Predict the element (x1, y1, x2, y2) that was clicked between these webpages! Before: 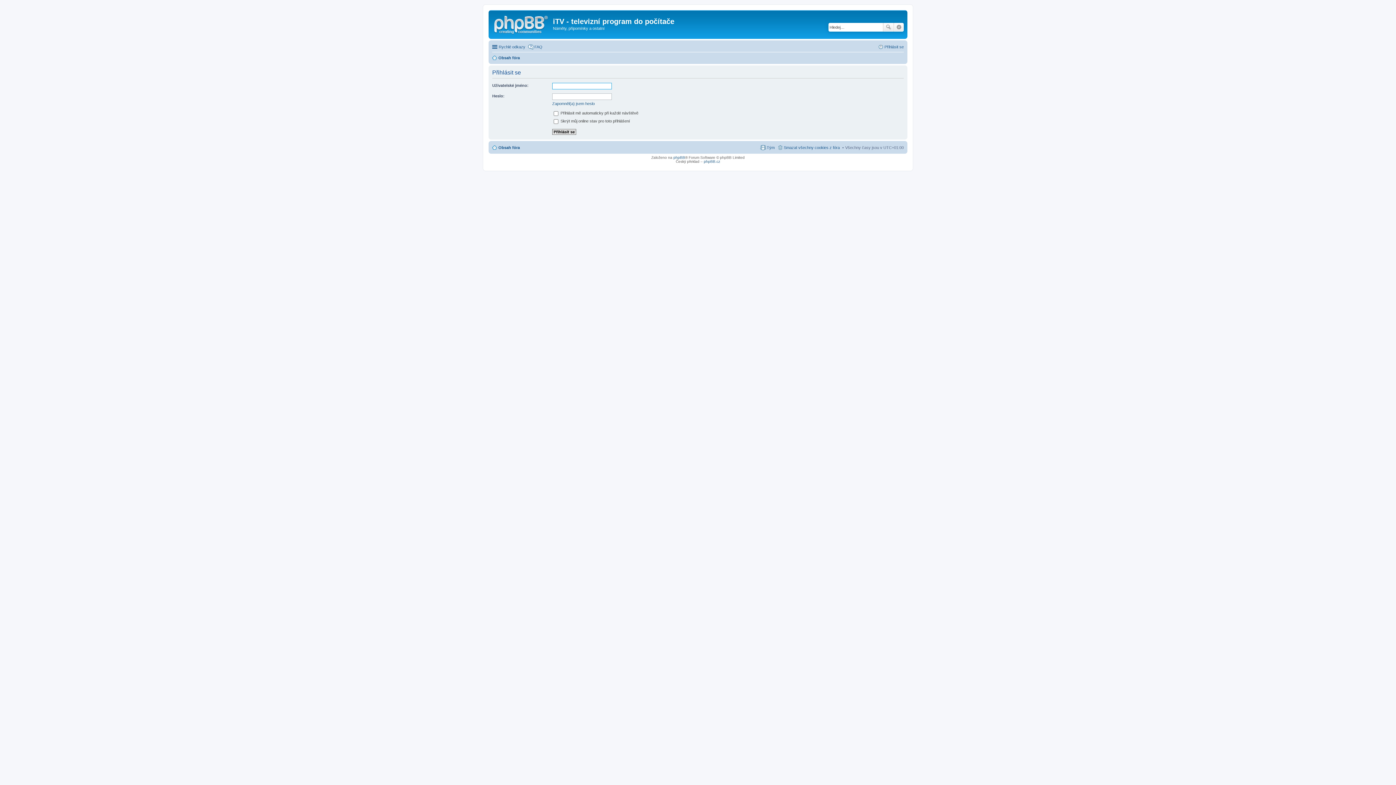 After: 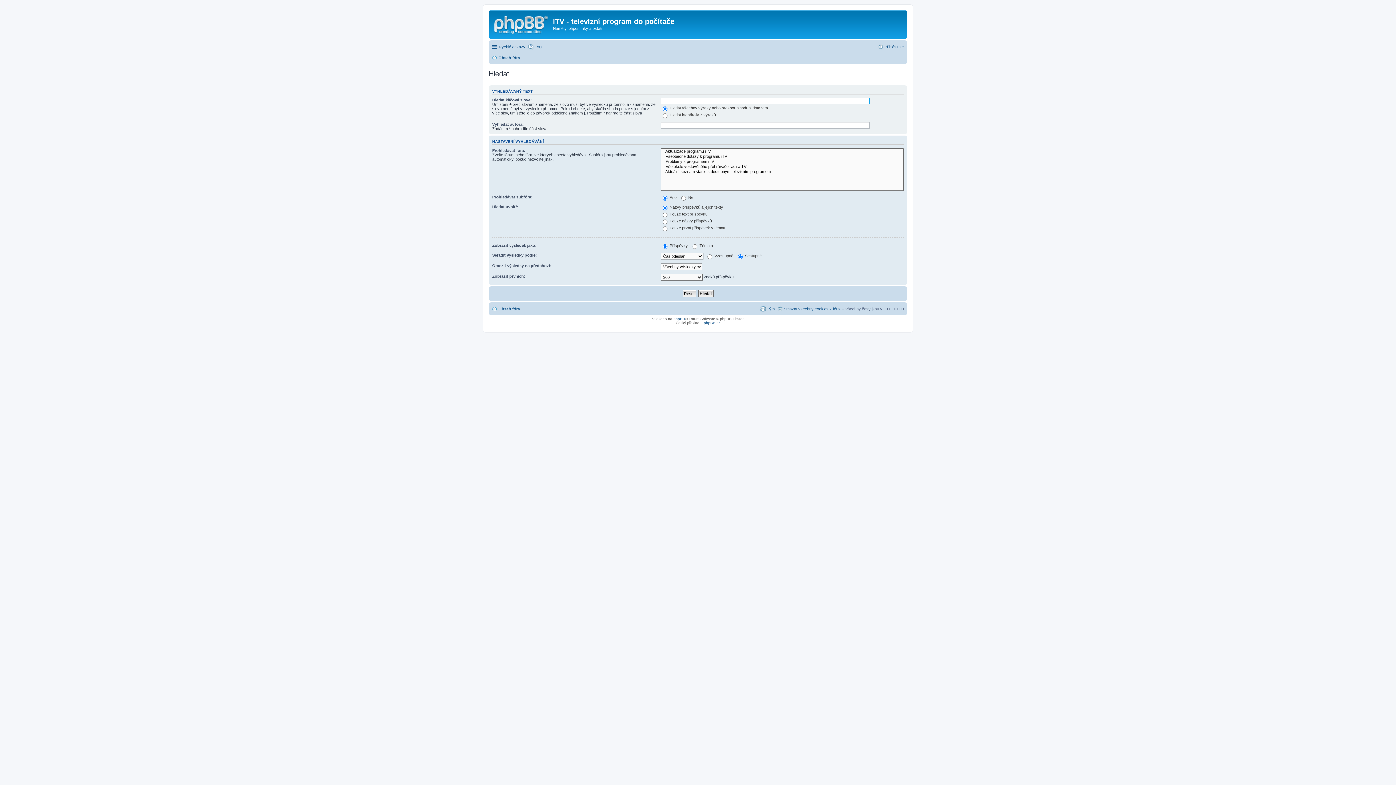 Action: bbox: (883, 22, 894, 31) label: Hledat